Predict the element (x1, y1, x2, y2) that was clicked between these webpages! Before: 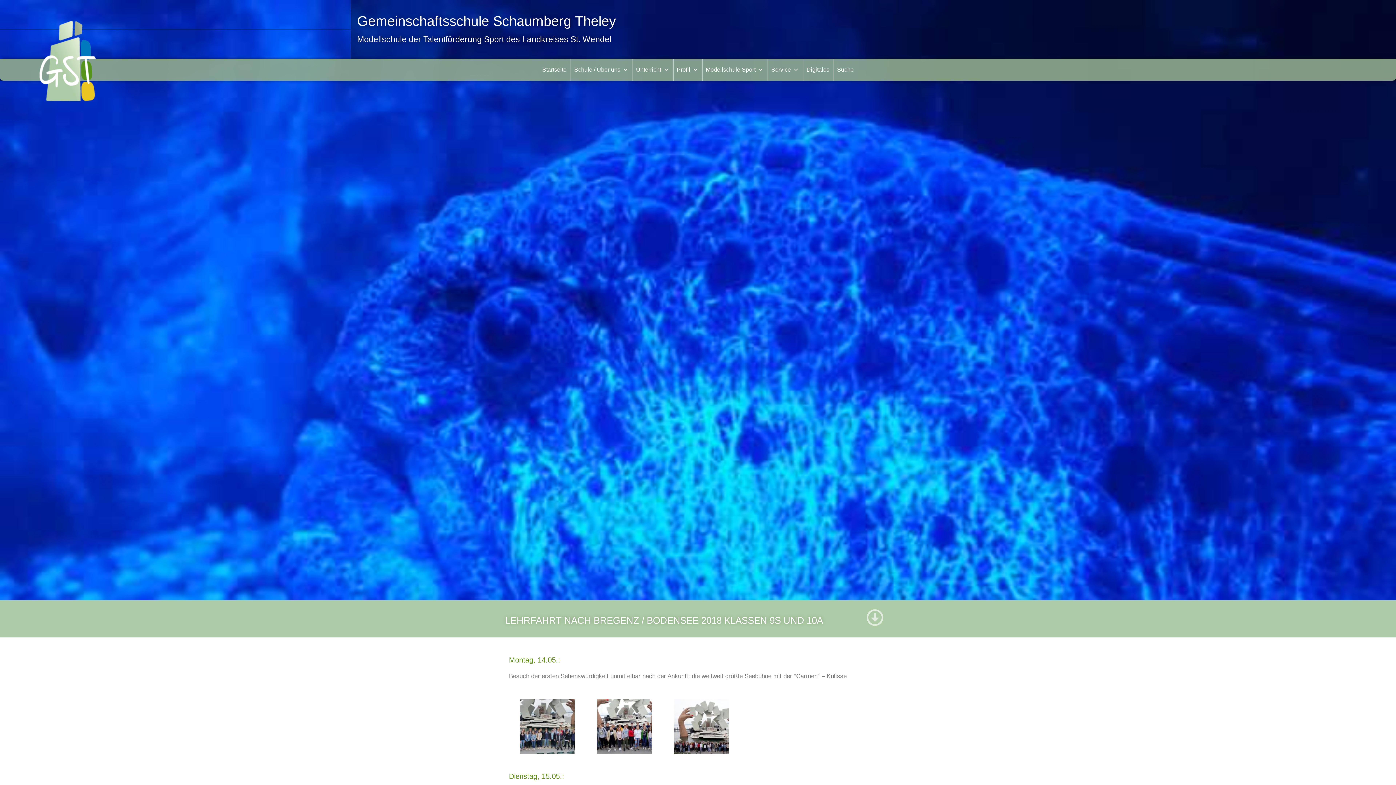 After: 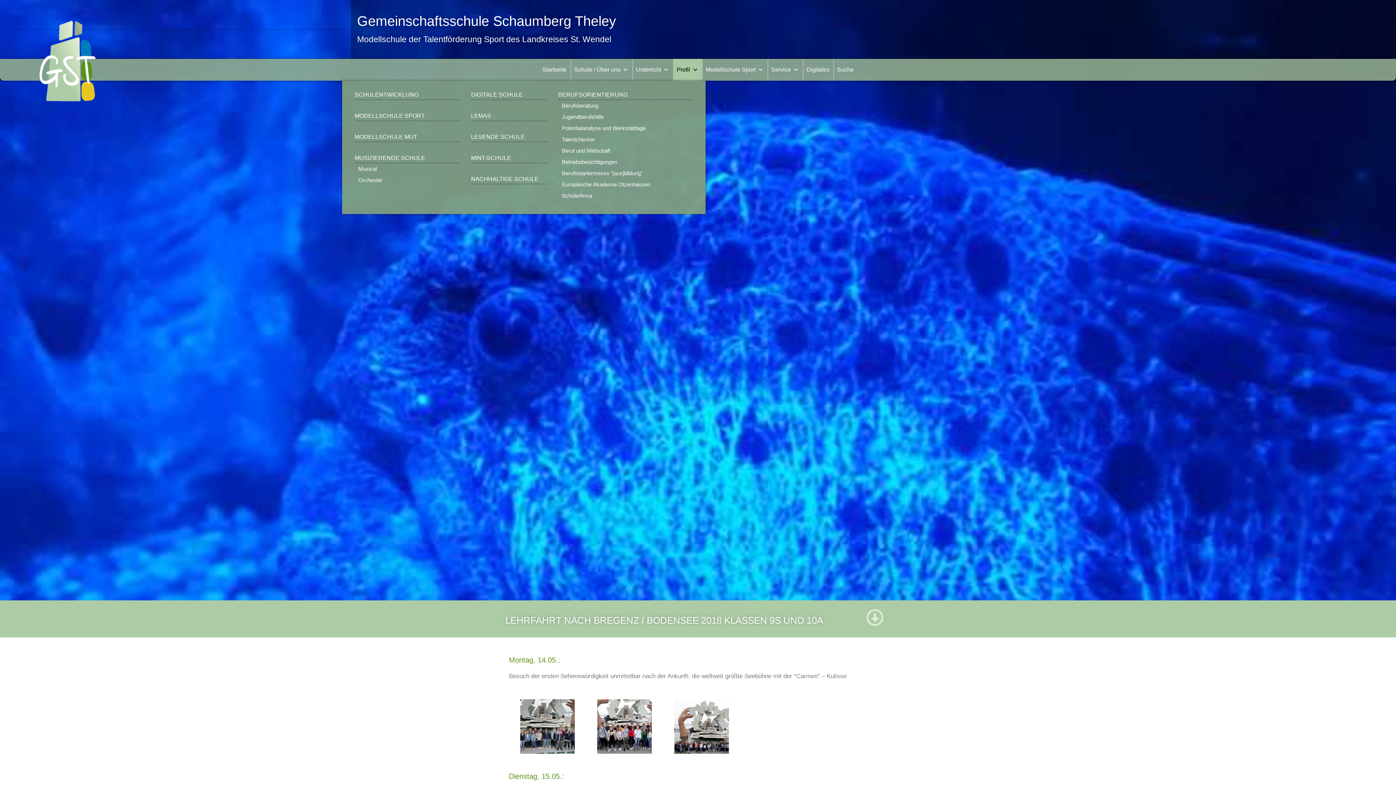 Action: label: Profil bbox: (673, 58, 702, 80)